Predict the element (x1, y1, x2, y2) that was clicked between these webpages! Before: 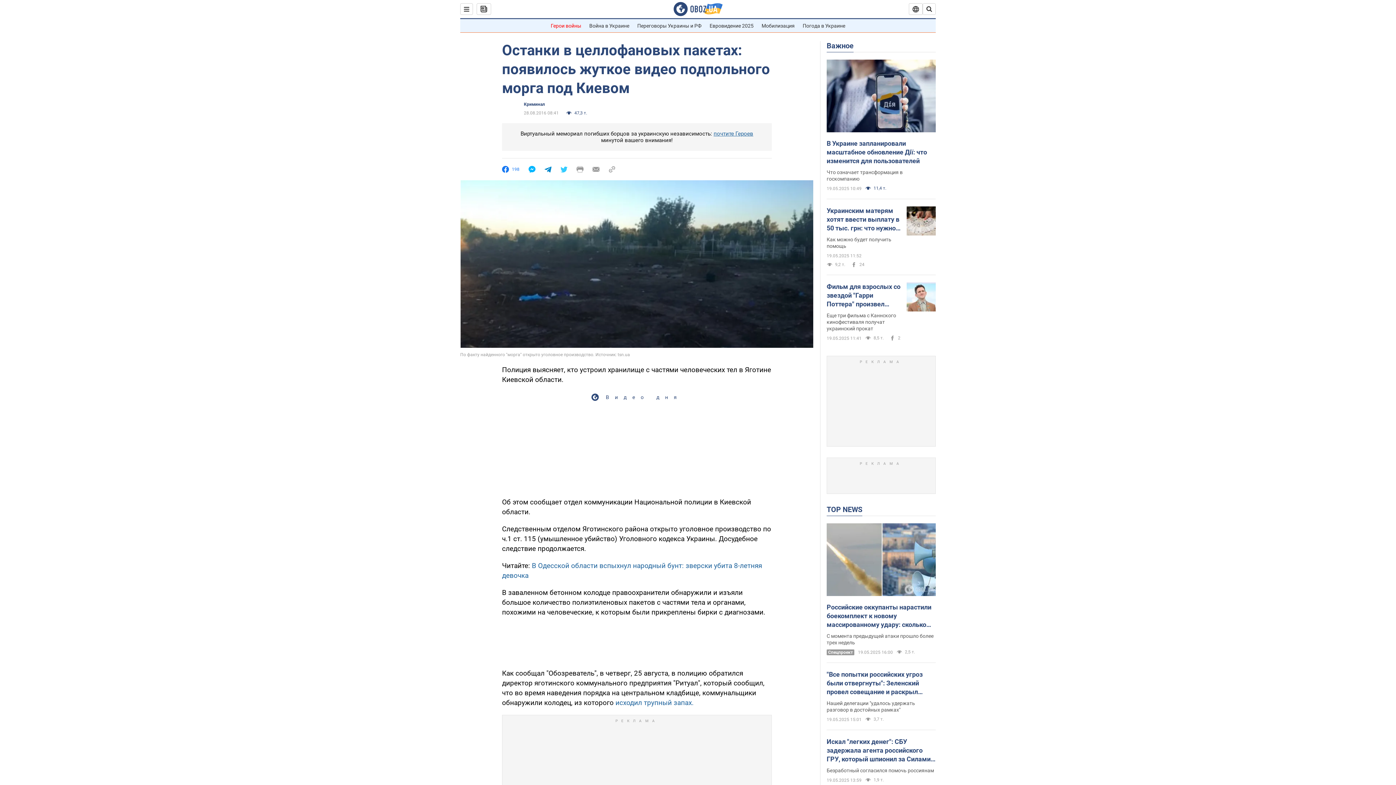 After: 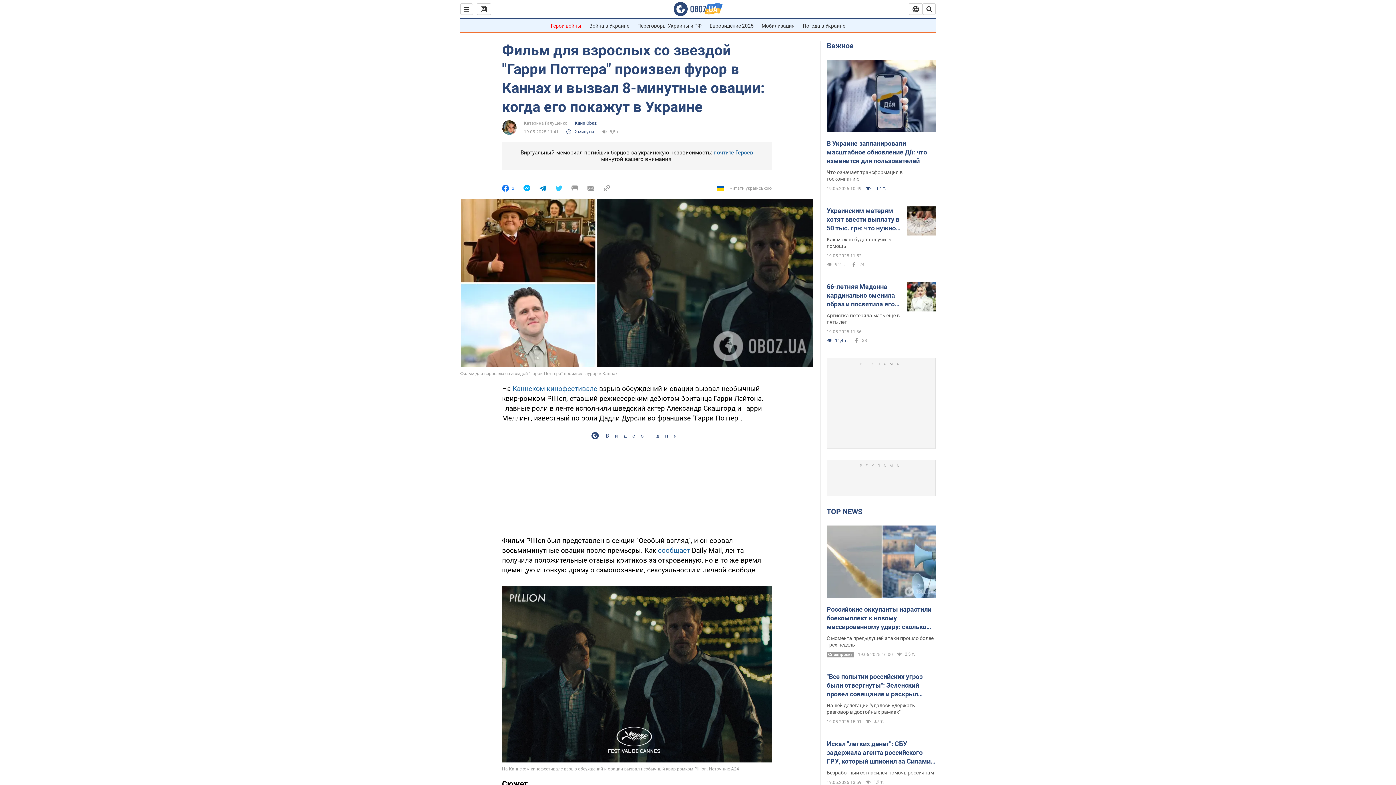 Action: label: Еще три фильма с Каннского кинофестиваля получат украинский прокат bbox: (826, 312, 896, 331)